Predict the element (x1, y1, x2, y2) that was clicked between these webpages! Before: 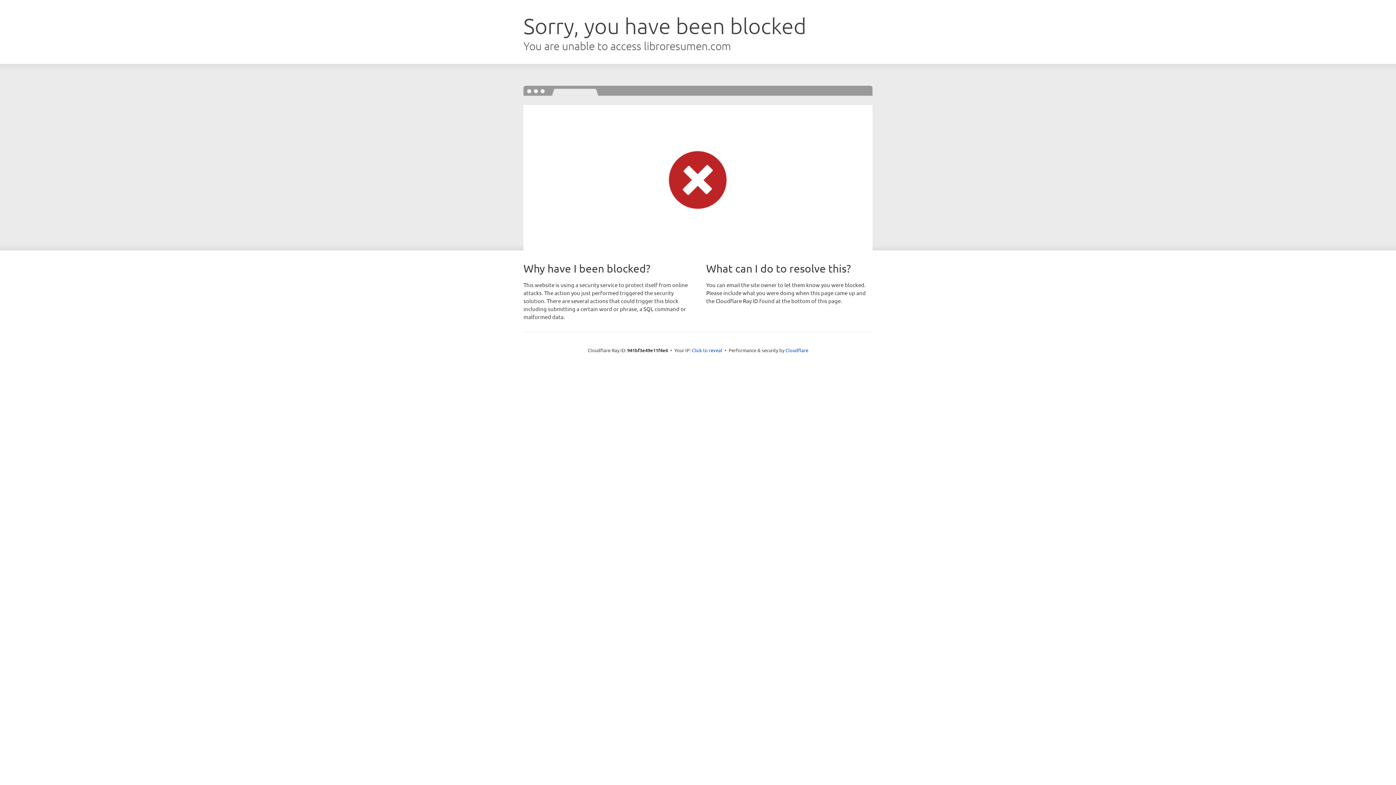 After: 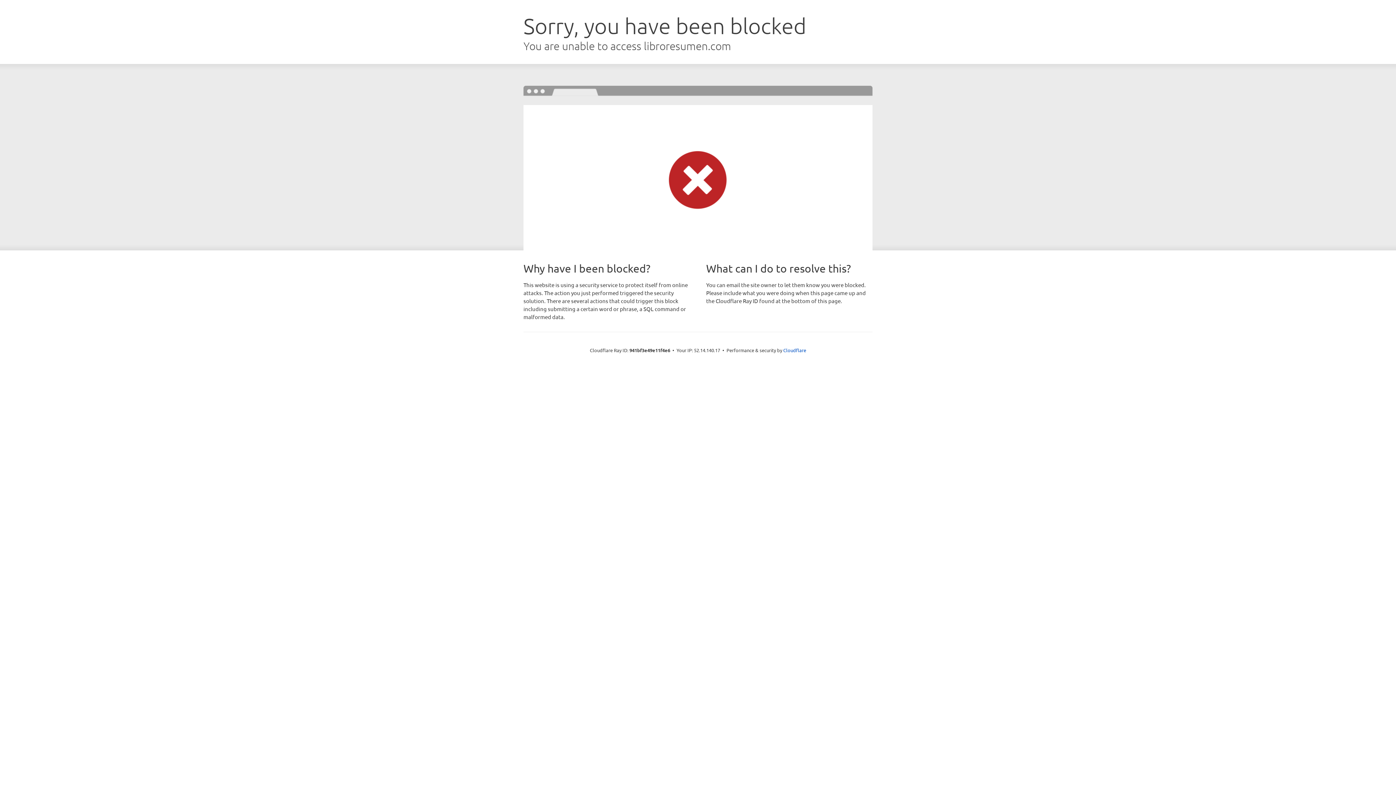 Action: label: Click to reveal bbox: (692, 346, 722, 353)